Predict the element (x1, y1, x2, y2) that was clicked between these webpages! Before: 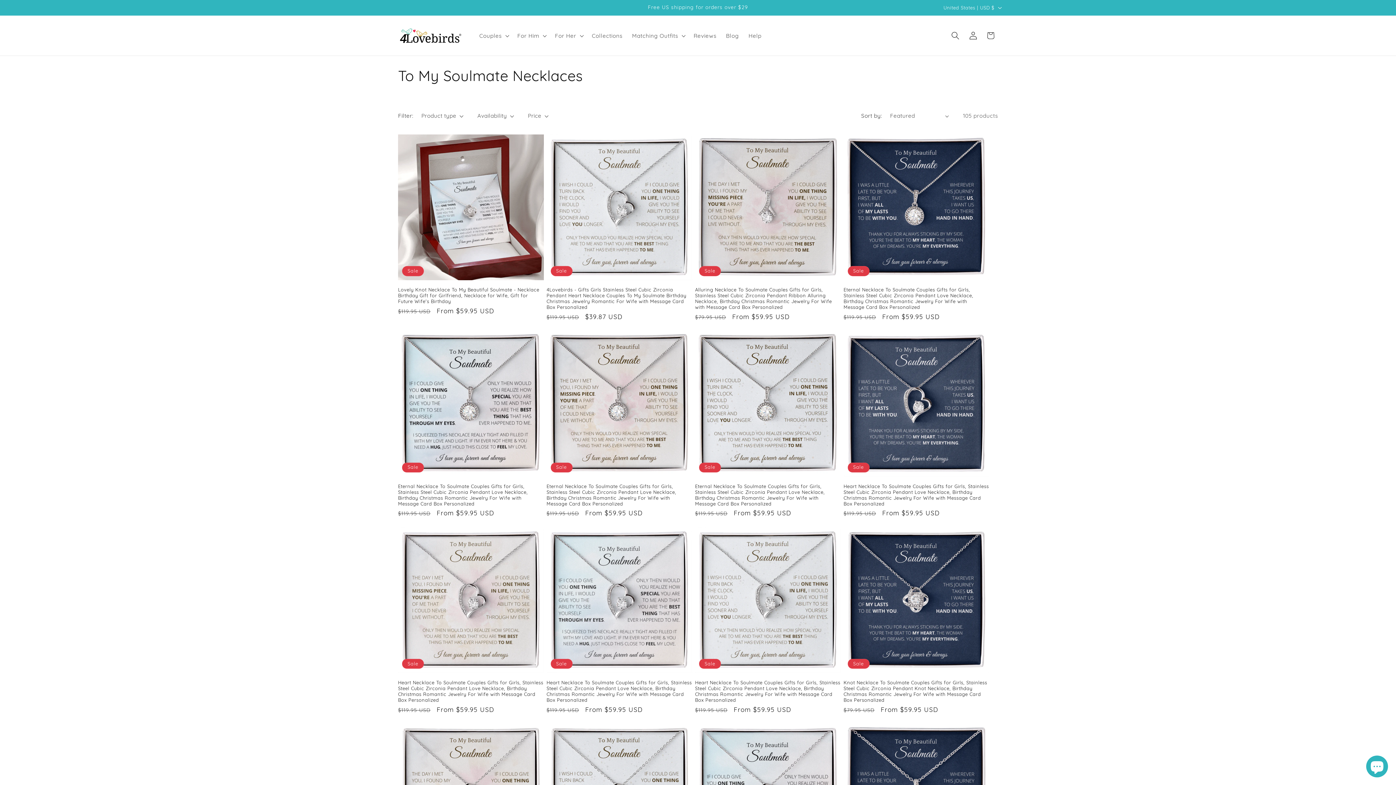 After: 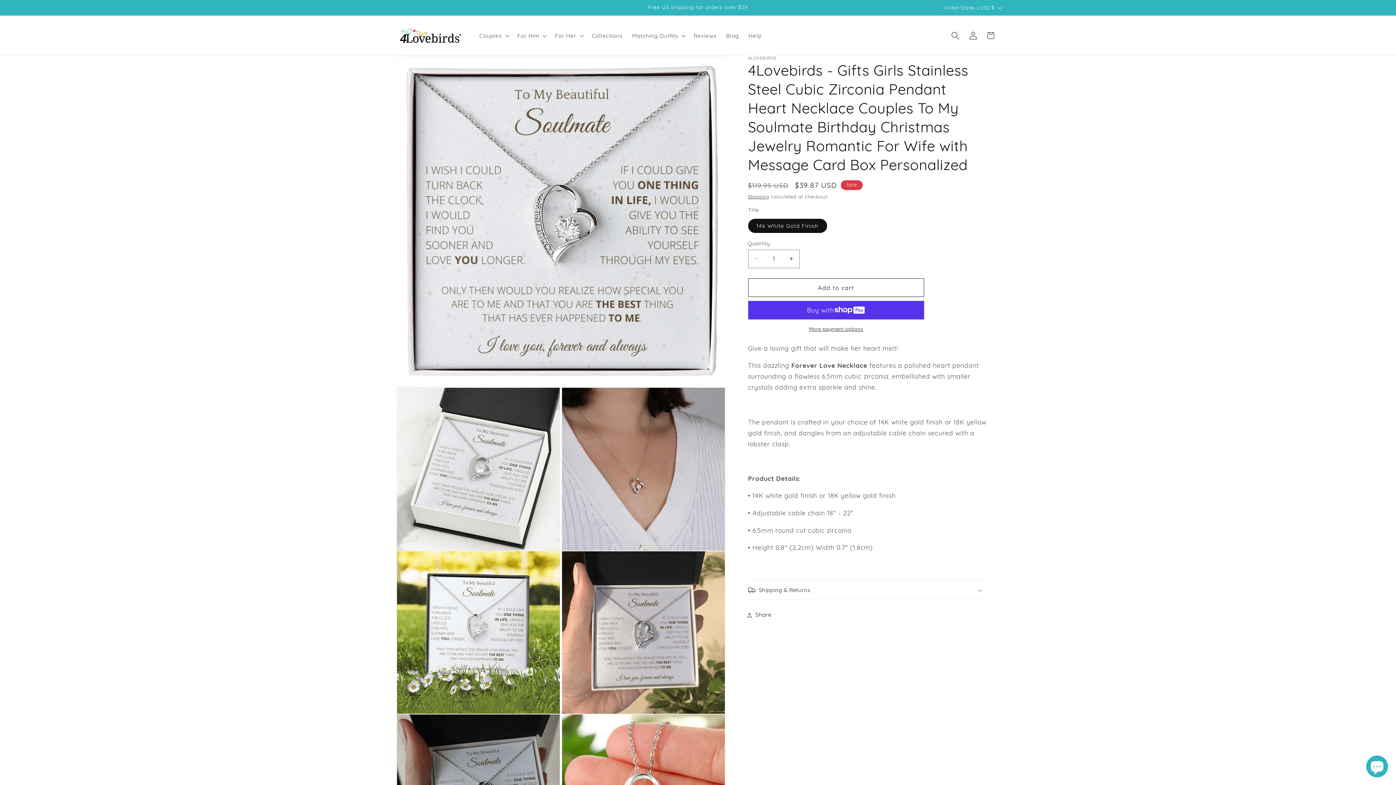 Action: bbox: (546, 287, 692, 310) label: 4Lovebirds - Gifts Girls Stainless Steel Cubic Zirconia Pendant Heart Necklace Couples To My Soulmate Birthday Christmas Jewelry Romantic For Wife with Message Card Box Personalized